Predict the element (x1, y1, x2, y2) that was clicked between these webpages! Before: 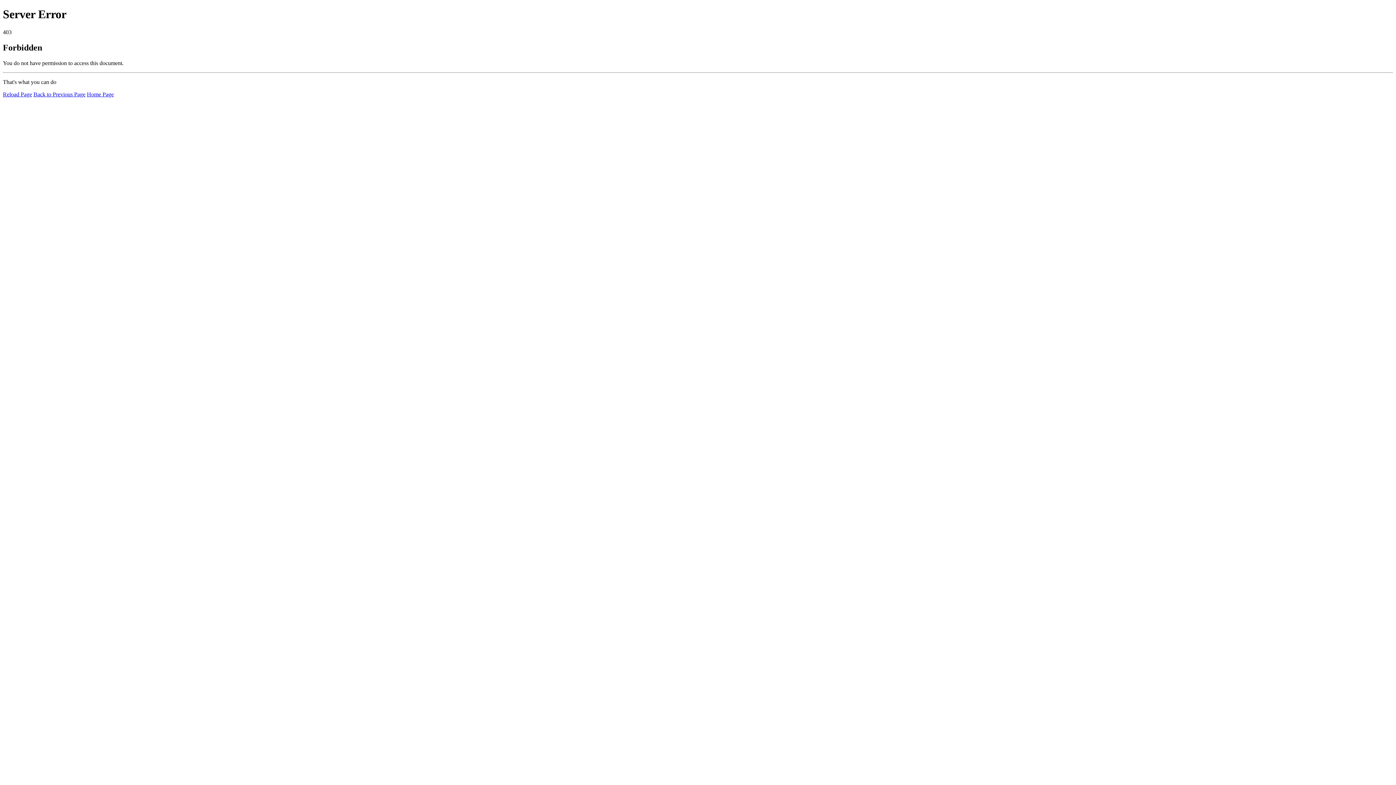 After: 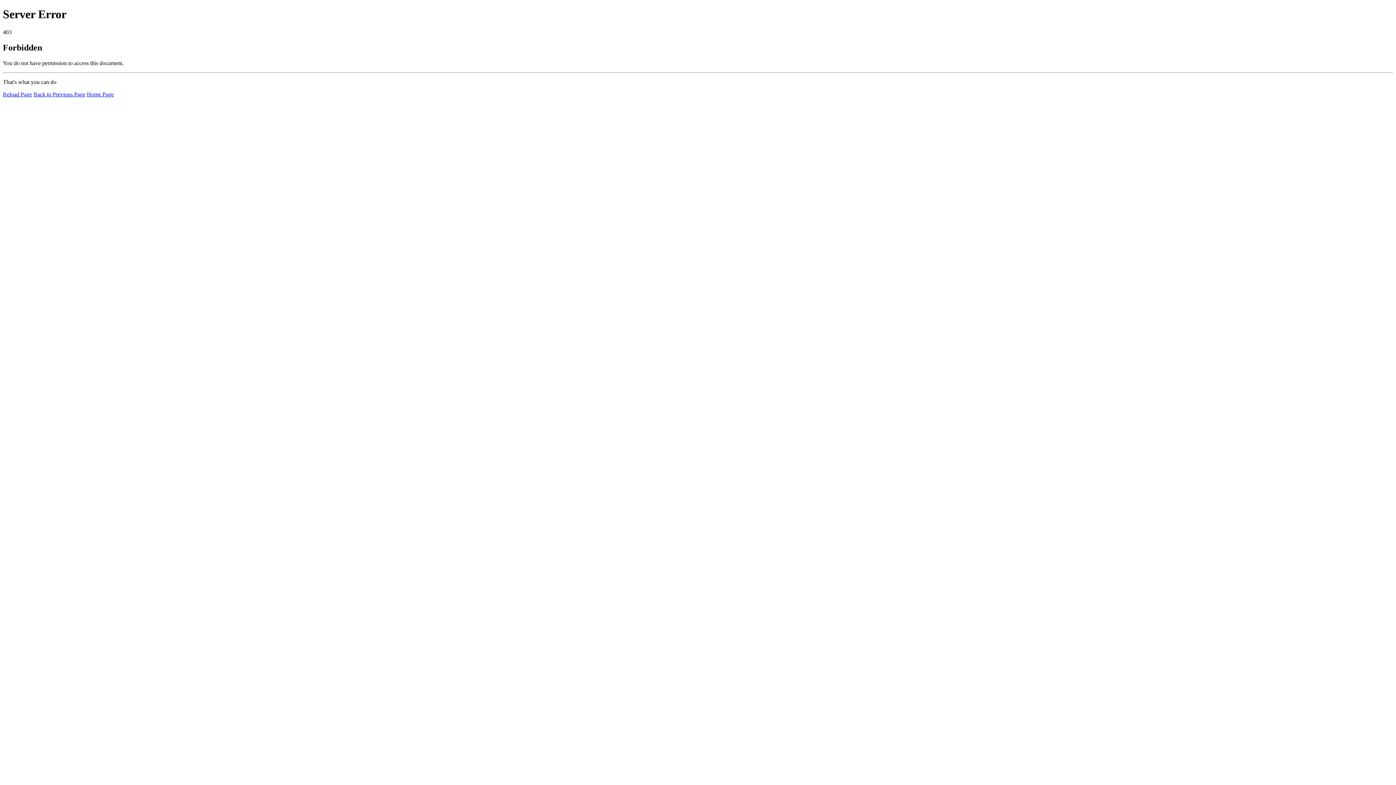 Action: bbox: (86, 91, 113, 97) label: Home Page